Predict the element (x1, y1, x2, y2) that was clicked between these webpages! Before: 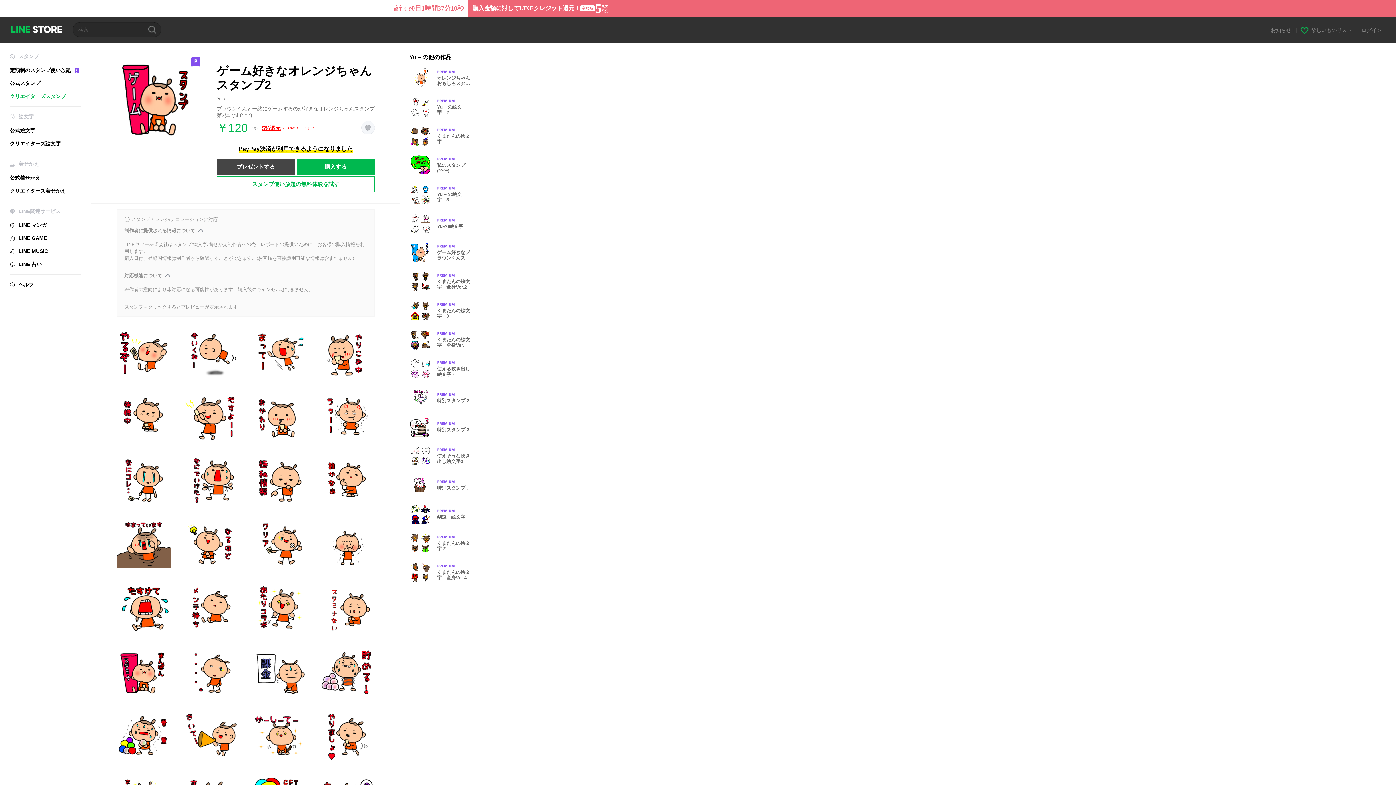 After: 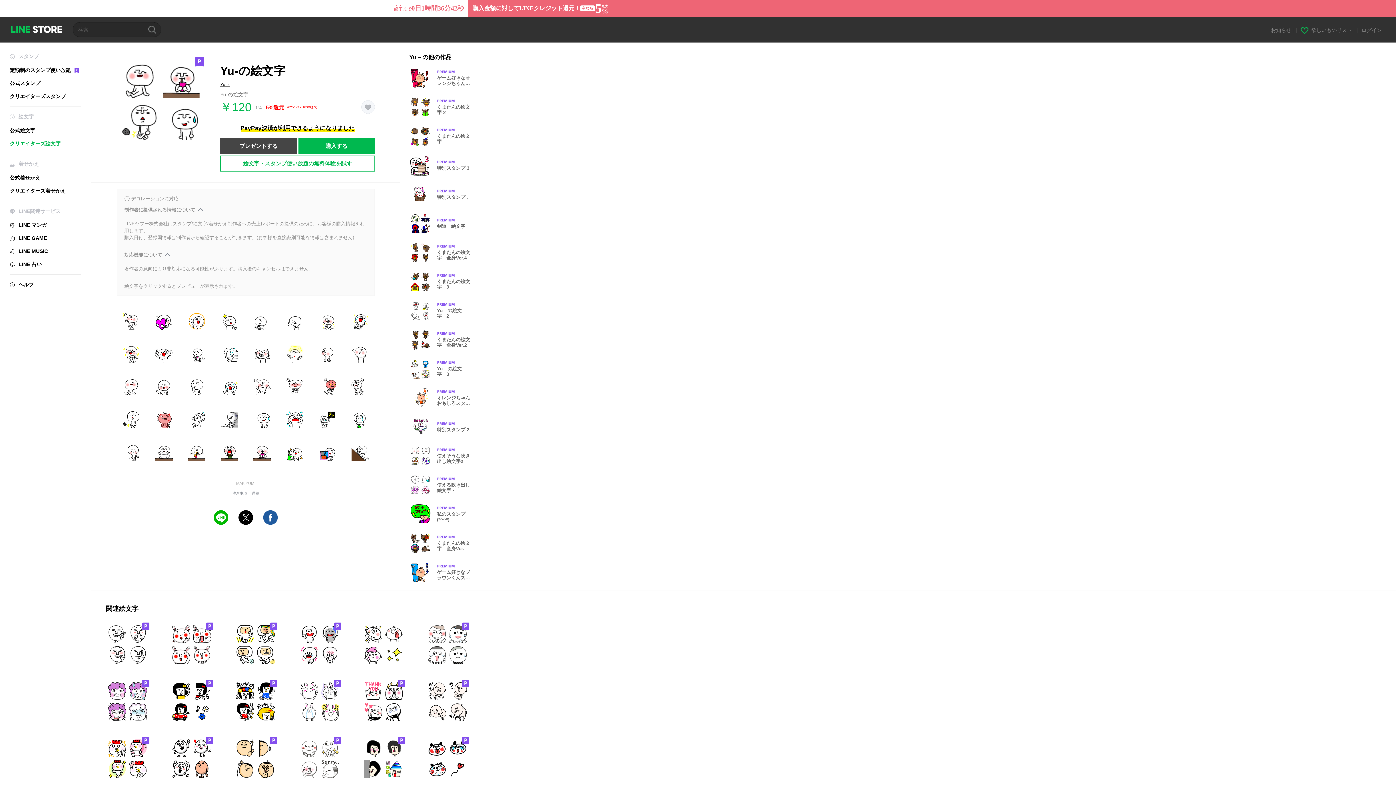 Action: label: Premium
Yu-の絵文字 bbox: (409, 212, 477, 234)